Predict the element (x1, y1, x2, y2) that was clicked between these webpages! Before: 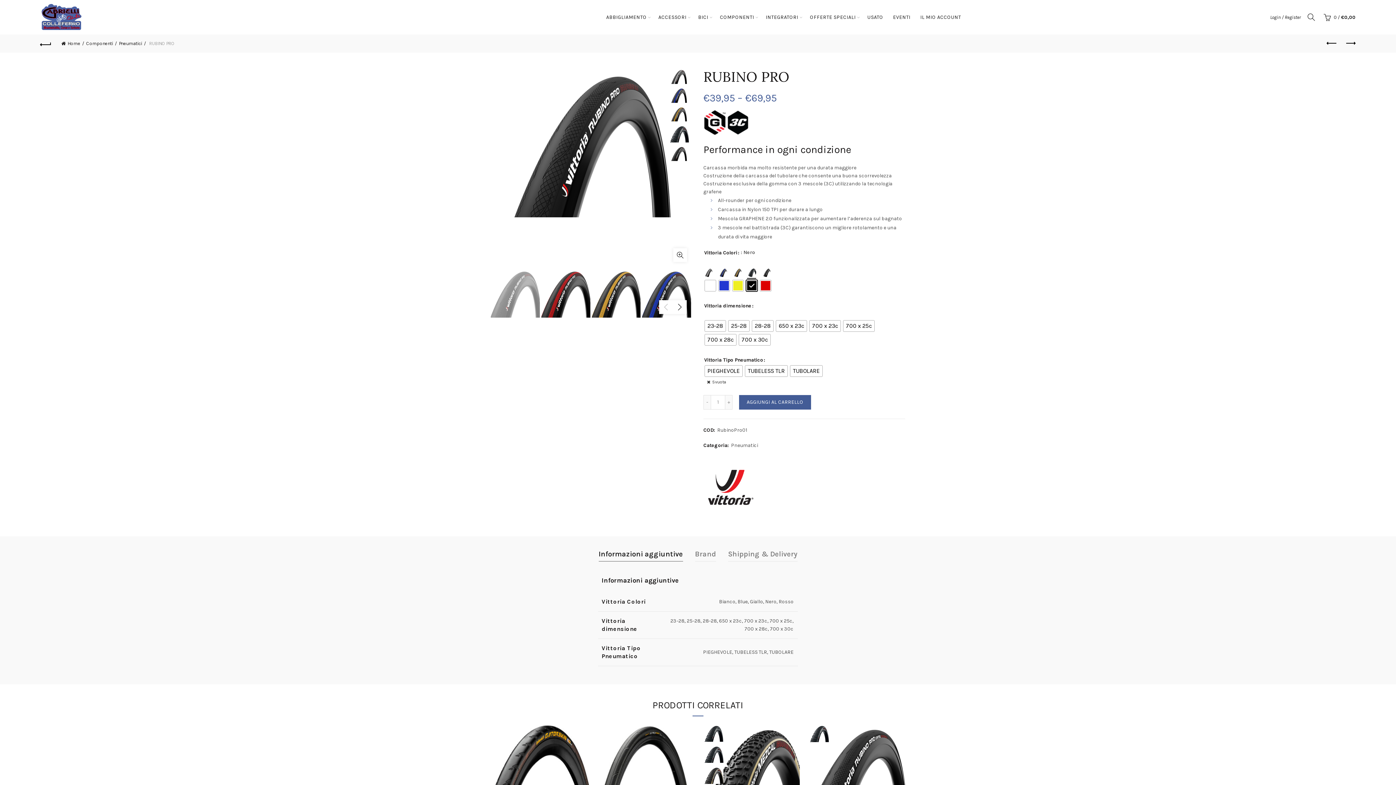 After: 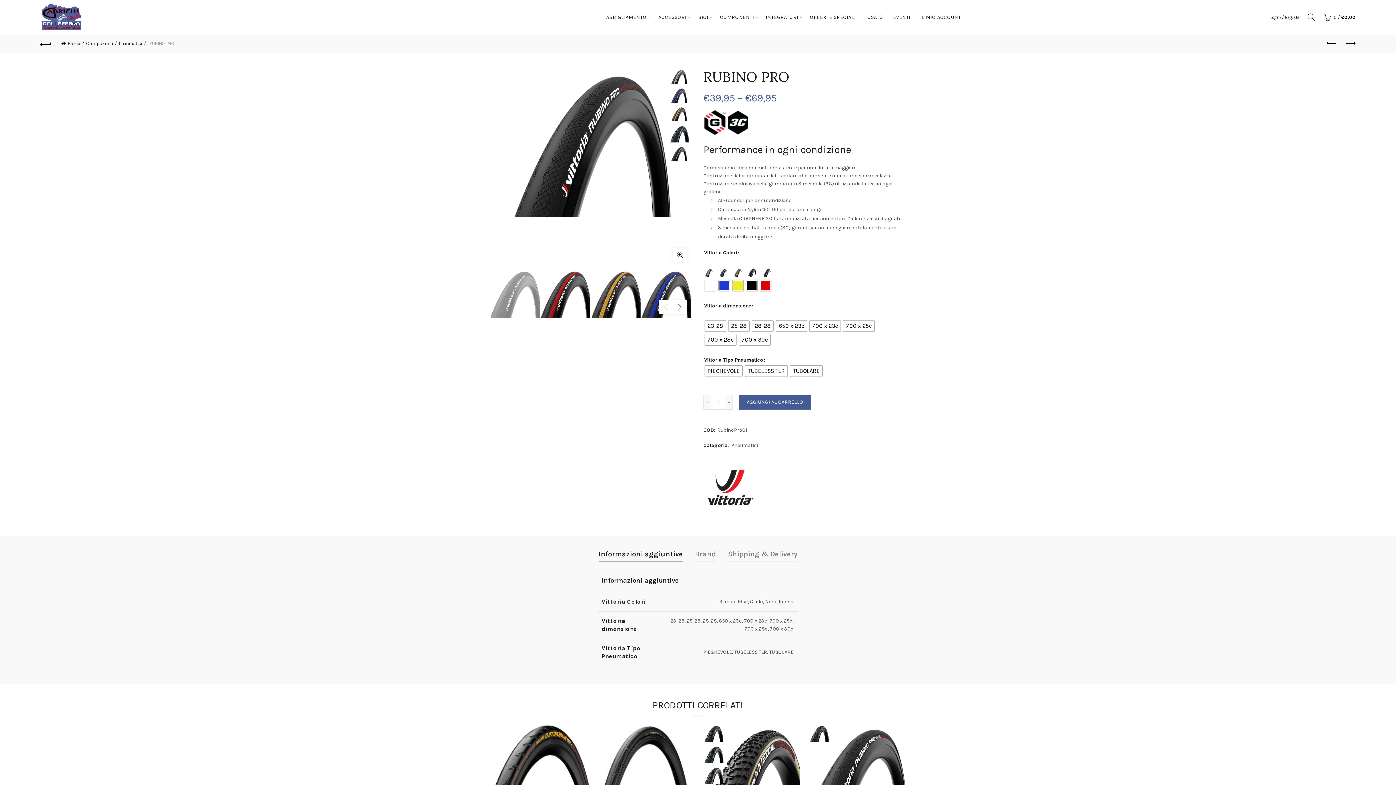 Action: label: Svuota bbox: (707, 378, 726, 385)